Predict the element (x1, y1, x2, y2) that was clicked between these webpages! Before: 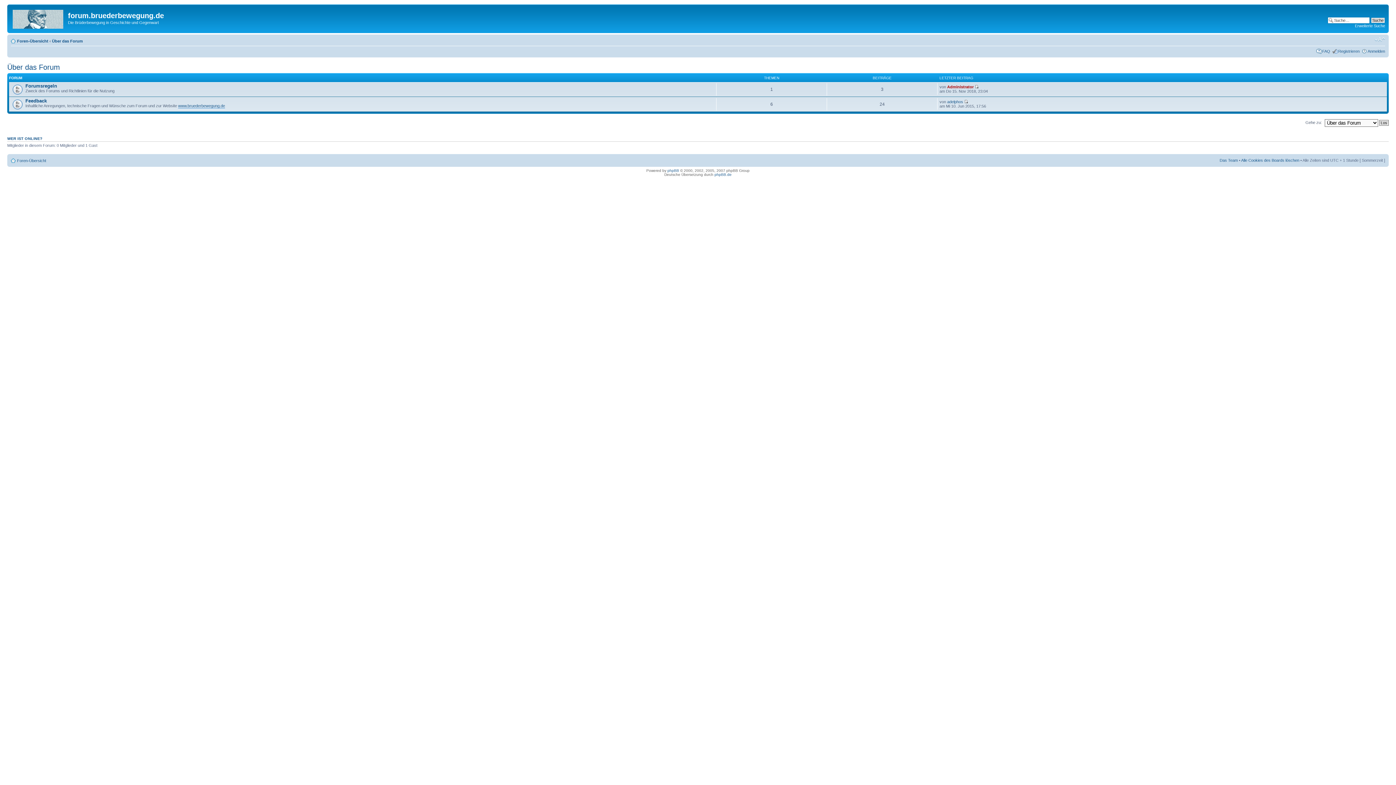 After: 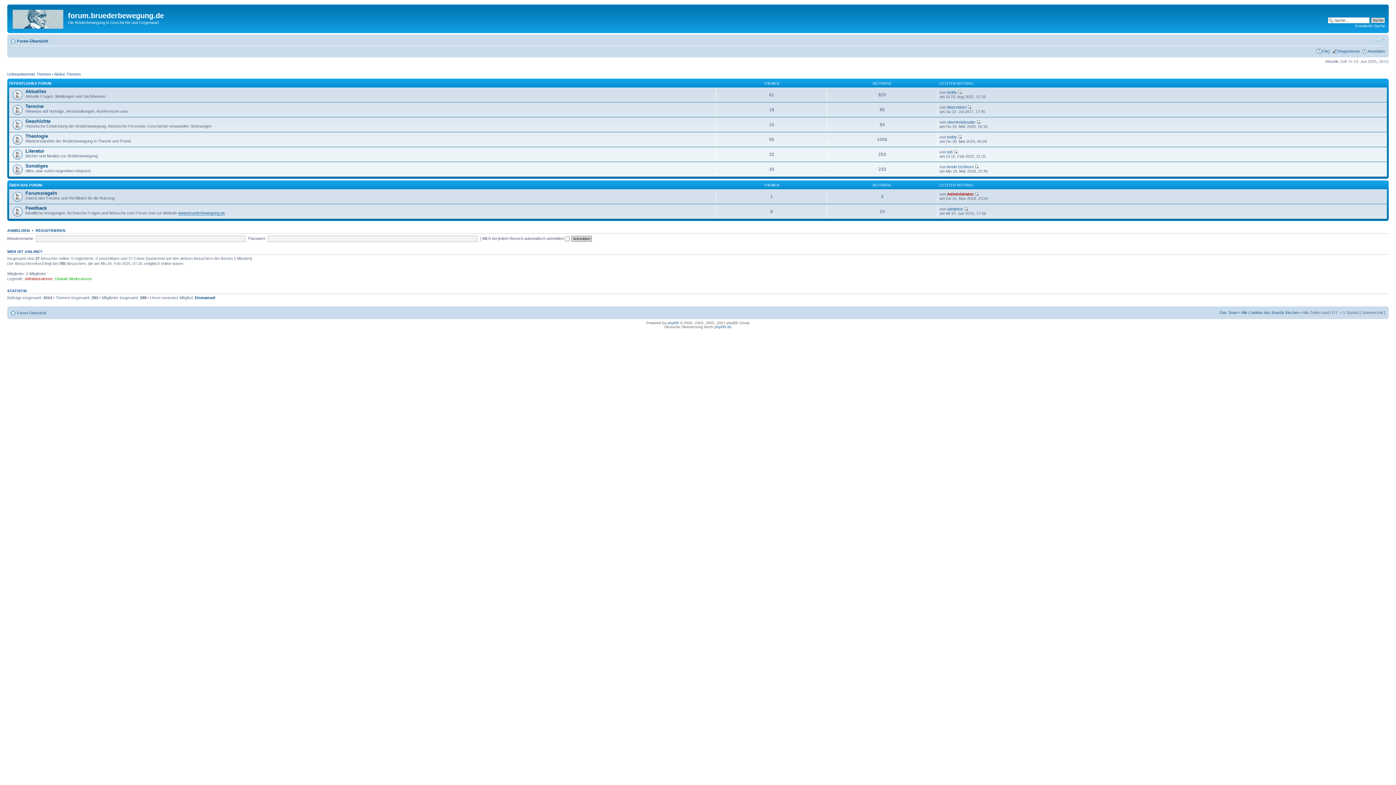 Action: label: Foren-Übersicht bbox: (17, 158, 46, 162)